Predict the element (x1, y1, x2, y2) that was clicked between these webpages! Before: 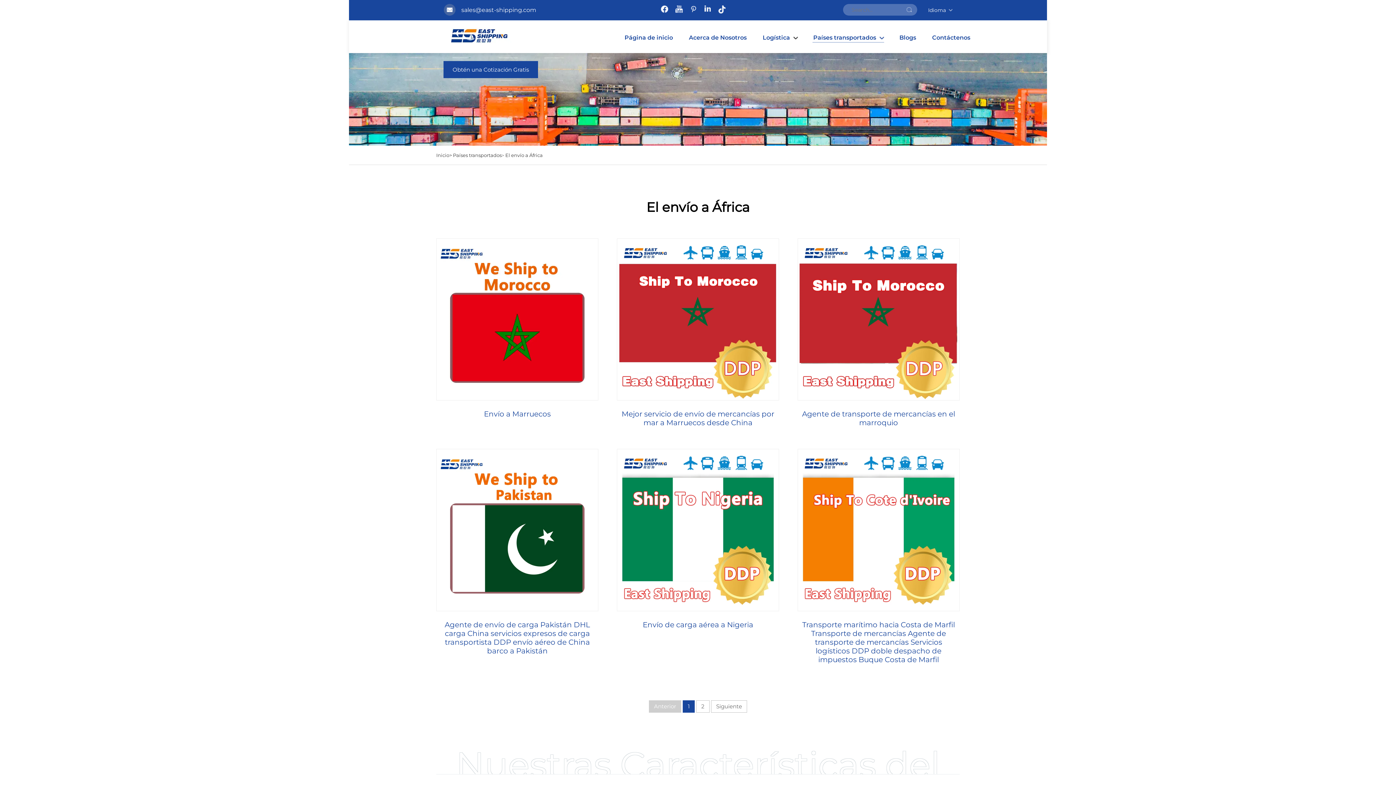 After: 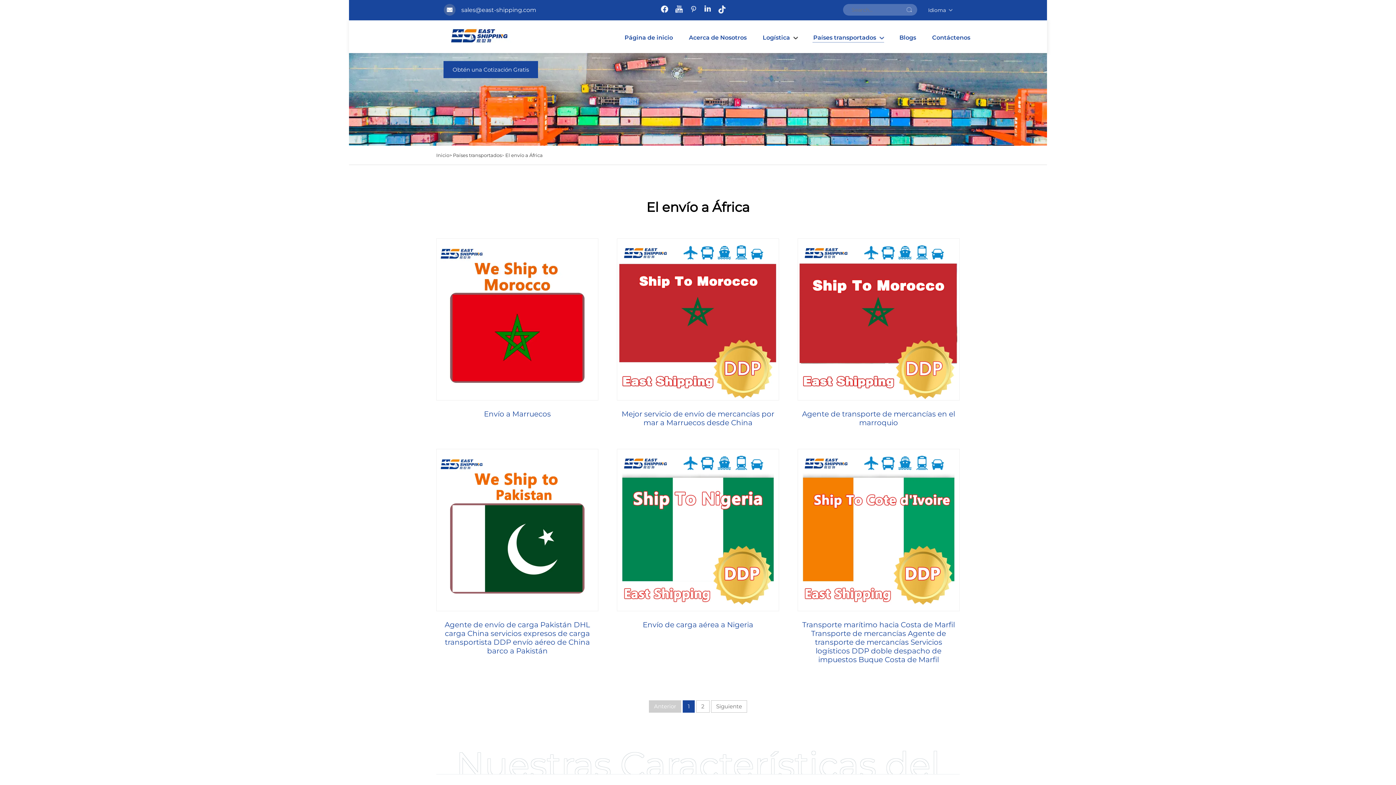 Action: bbox: (505, 152, 542, 158) label: El envío a África